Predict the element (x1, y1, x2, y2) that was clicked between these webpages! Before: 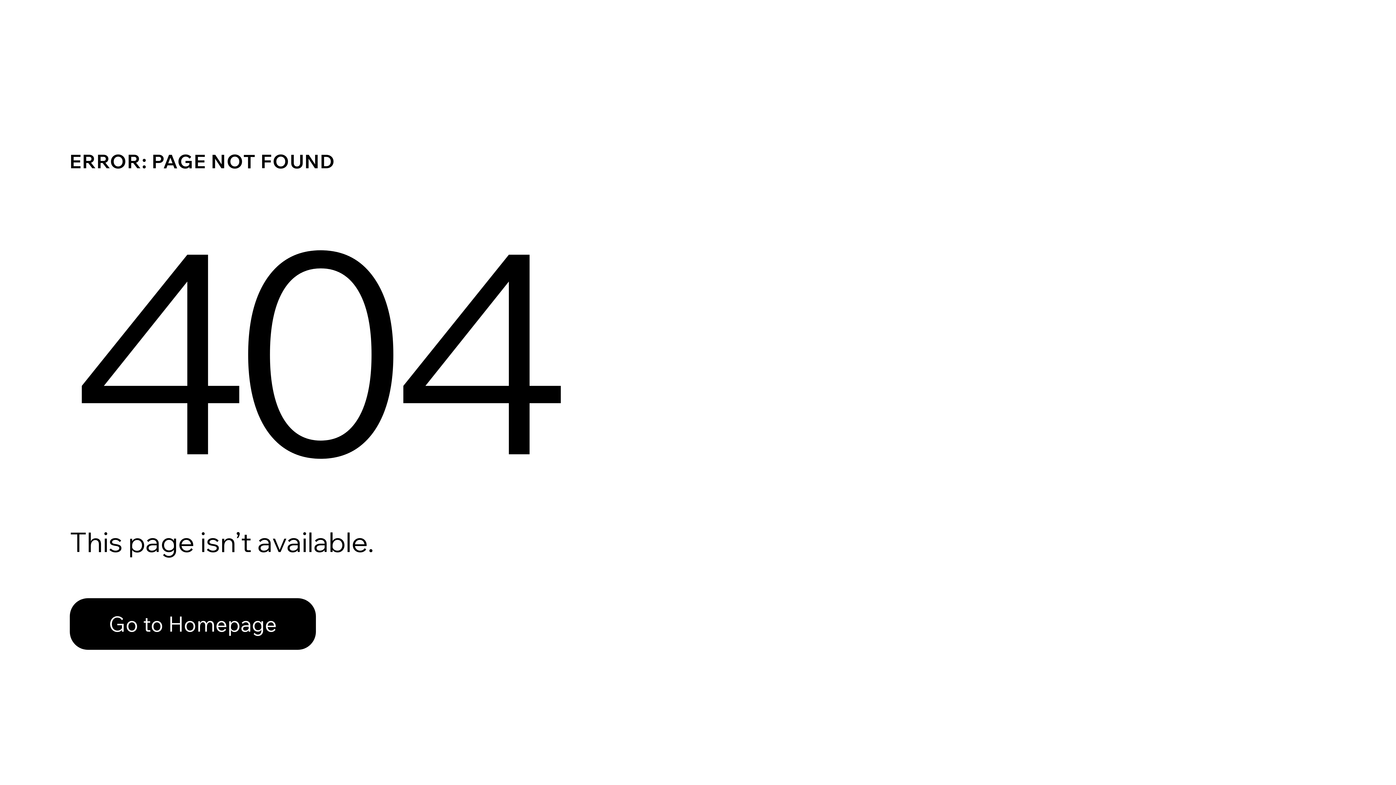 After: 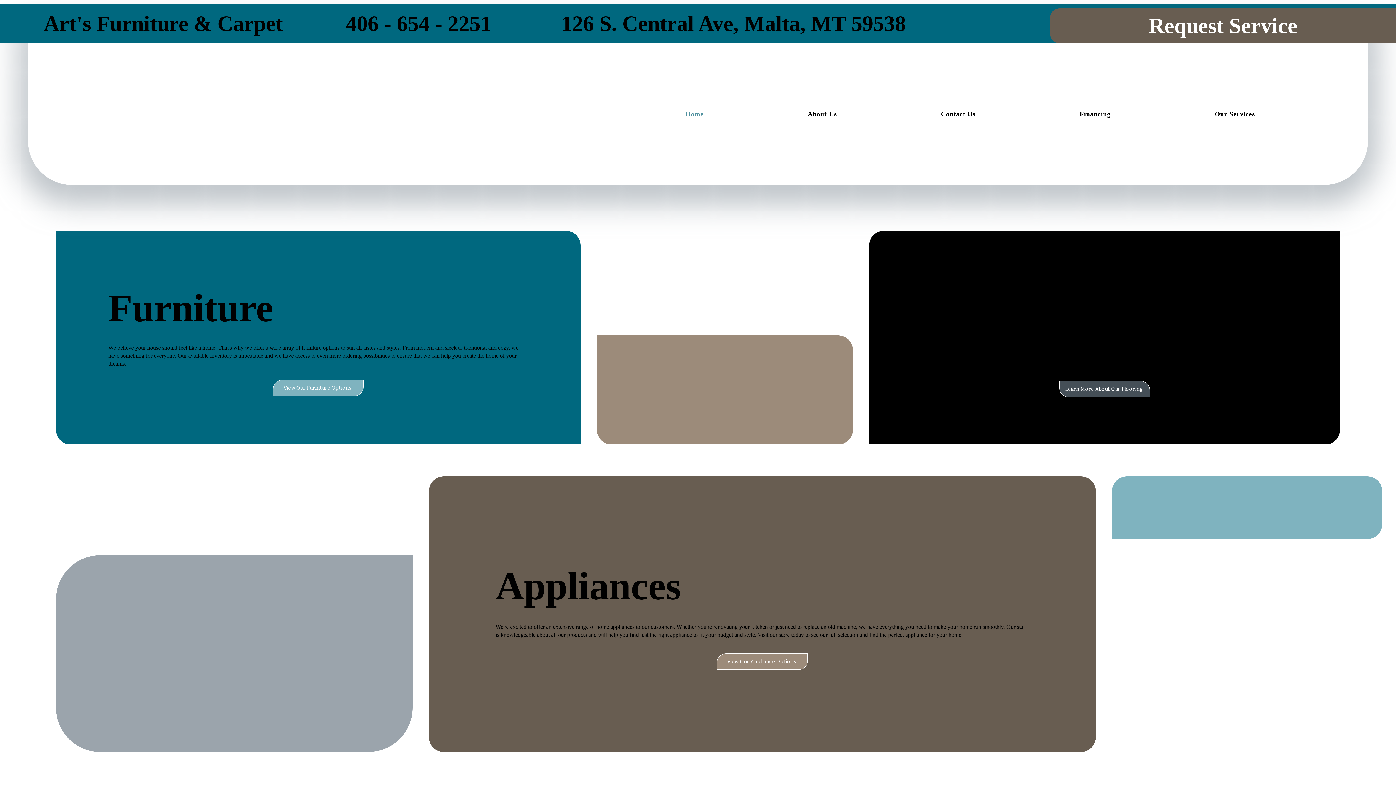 Action: label: Go to Homepage bbox: (69, 598, 316, 650)